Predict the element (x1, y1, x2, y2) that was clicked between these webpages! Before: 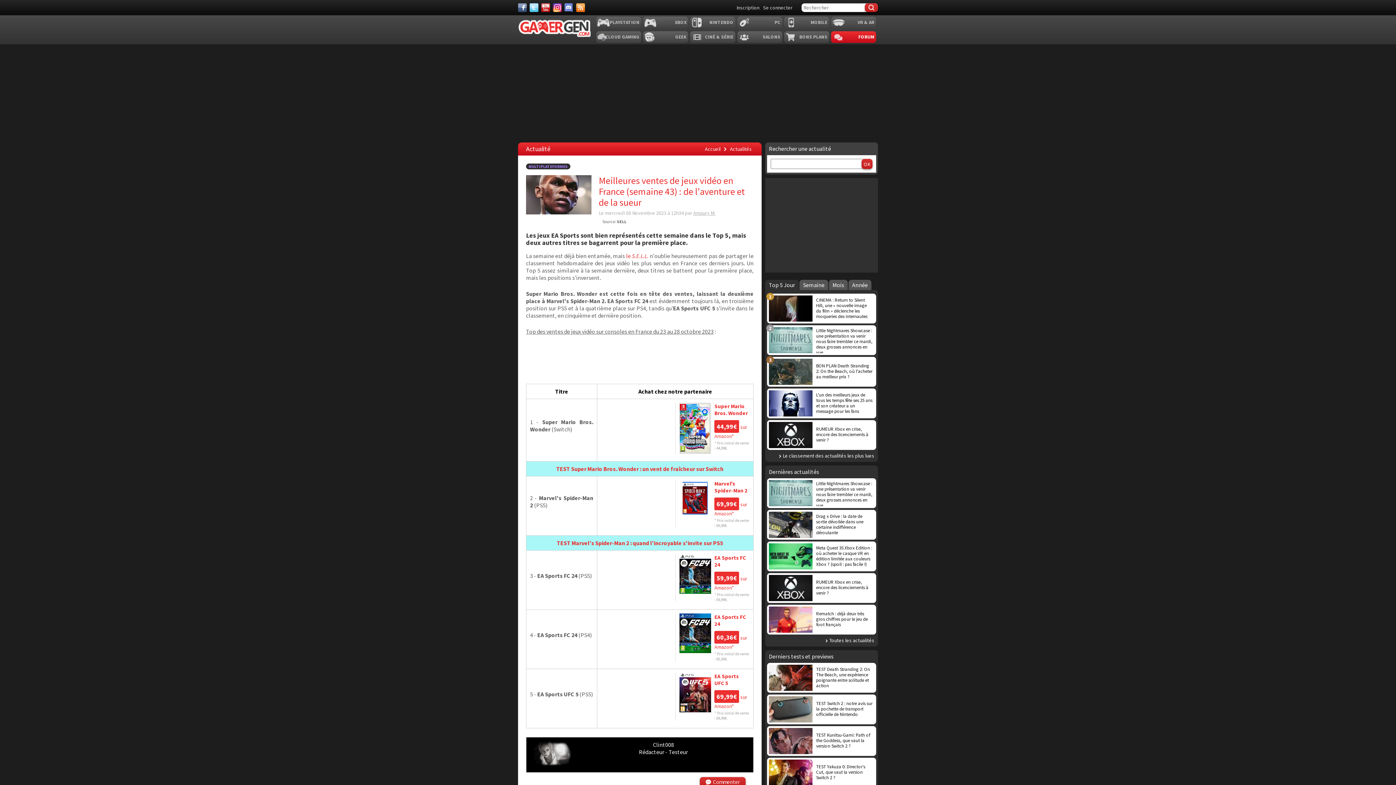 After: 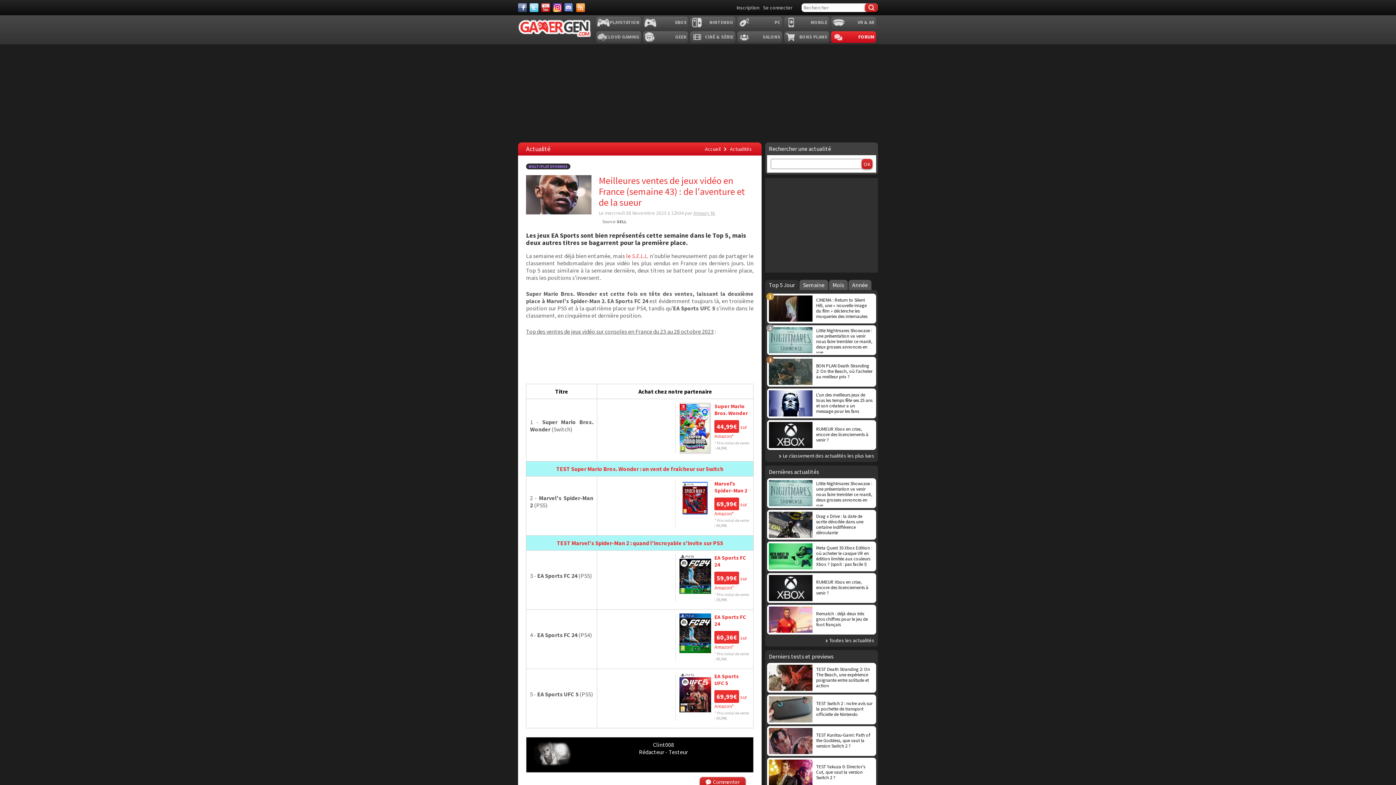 Action: bbox: (679, 613, 711, 653)